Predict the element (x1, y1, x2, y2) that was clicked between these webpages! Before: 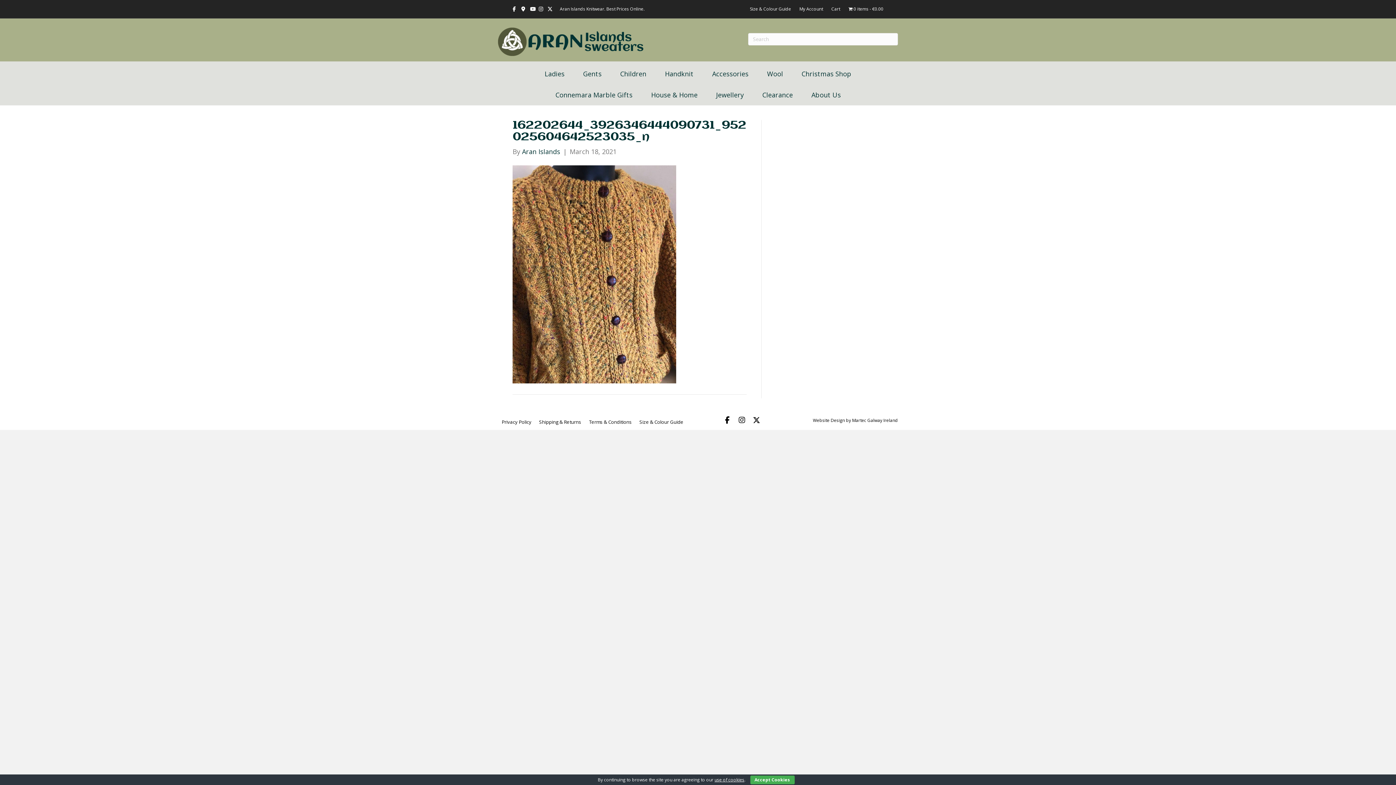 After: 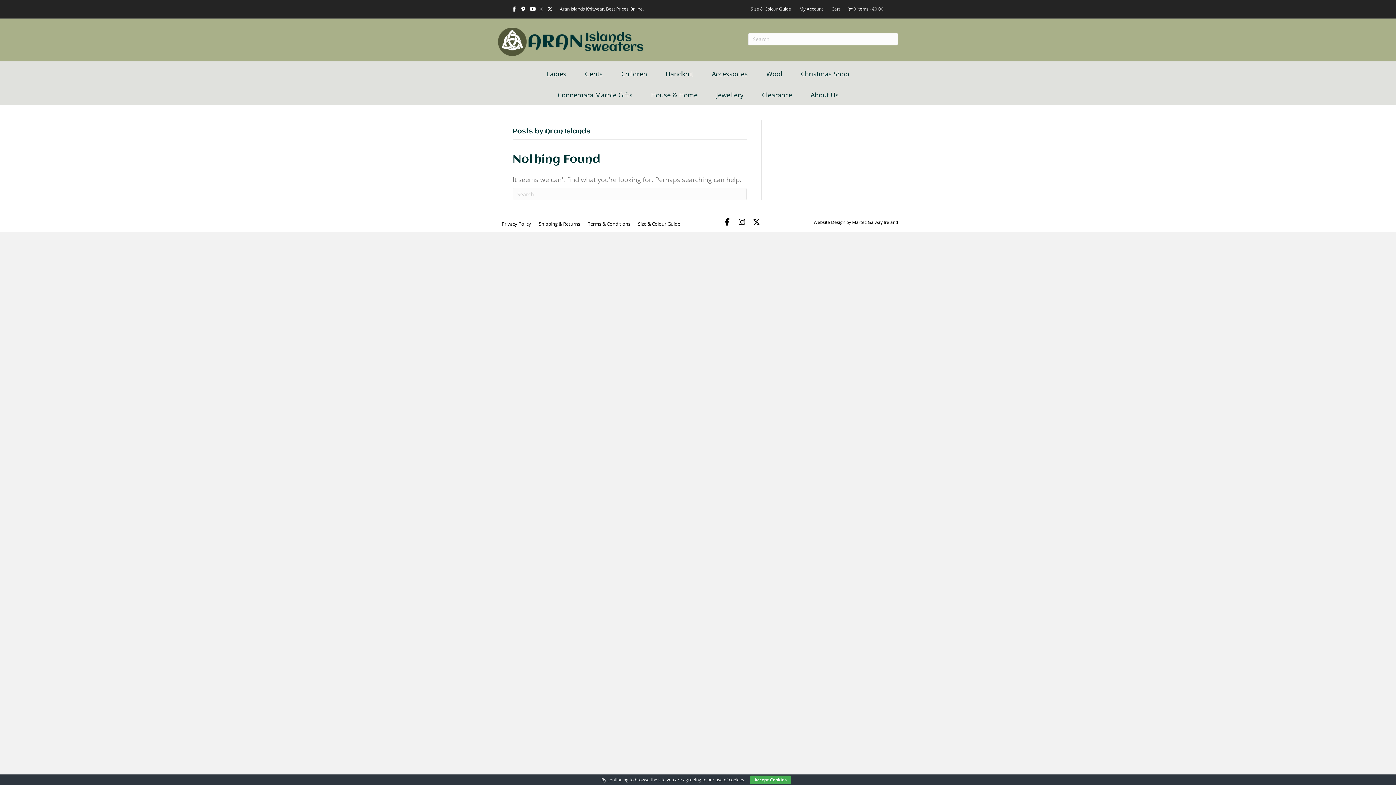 Action: bbox: (522, 147, 560, 156) label: Aran Islands